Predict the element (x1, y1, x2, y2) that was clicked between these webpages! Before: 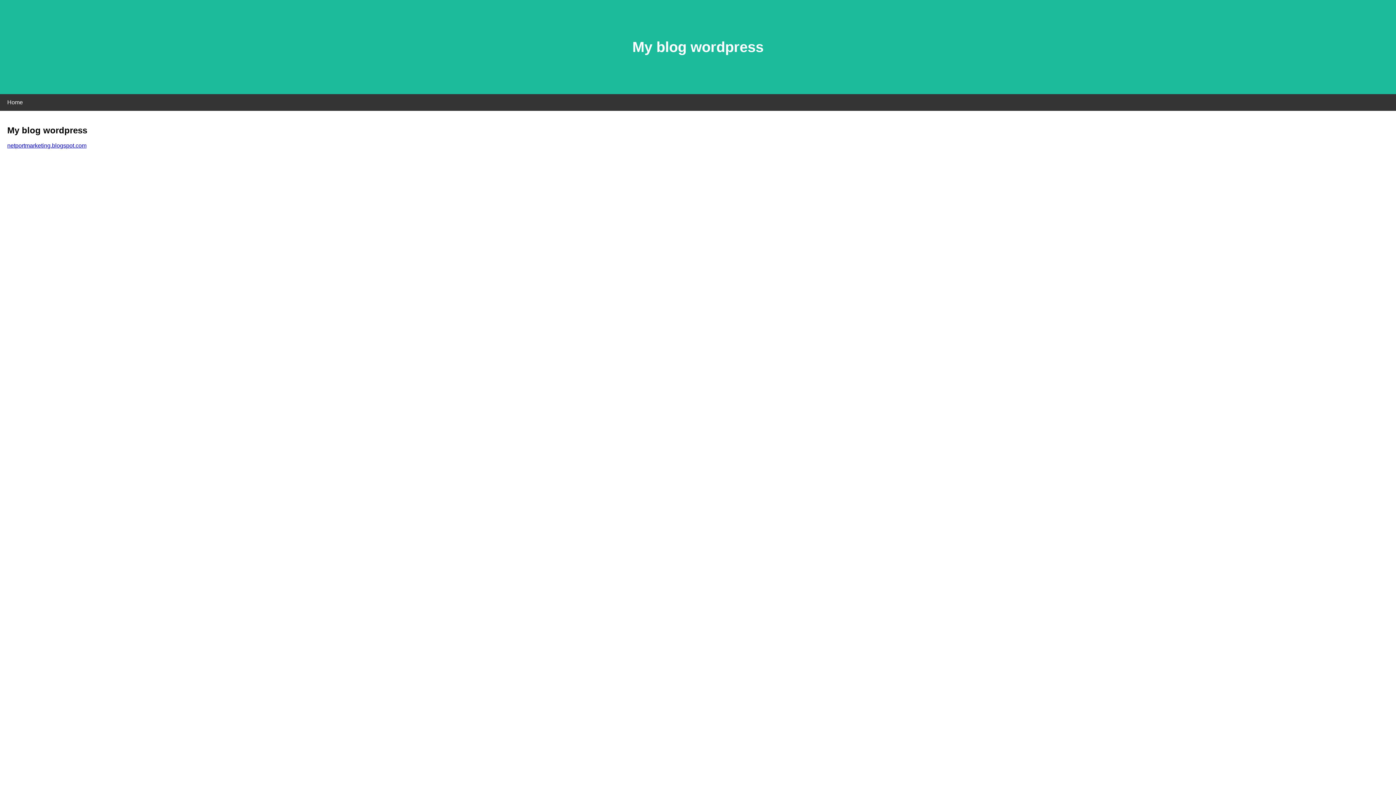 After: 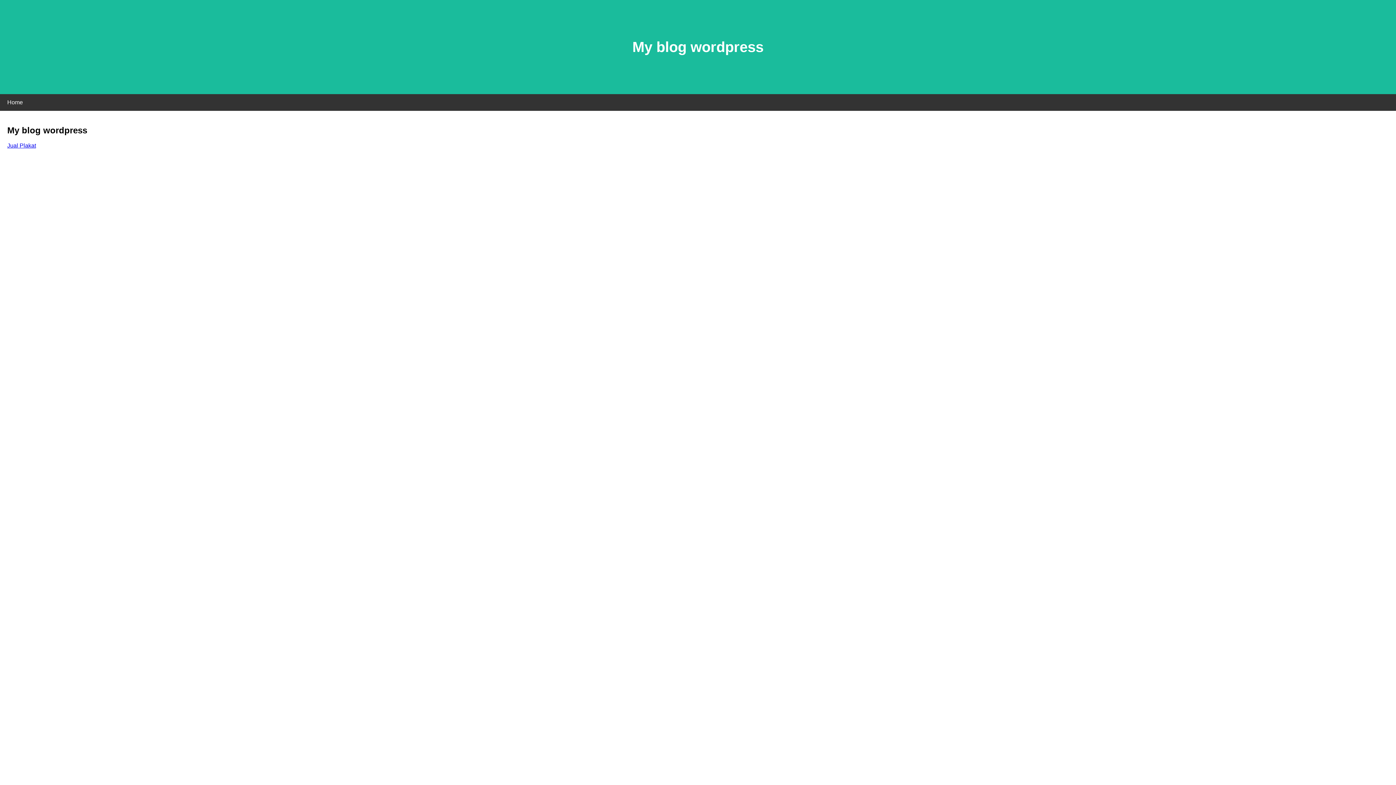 Action: label: netportmarketing.blogspot.com bbox: (7, 142, 86, 148)